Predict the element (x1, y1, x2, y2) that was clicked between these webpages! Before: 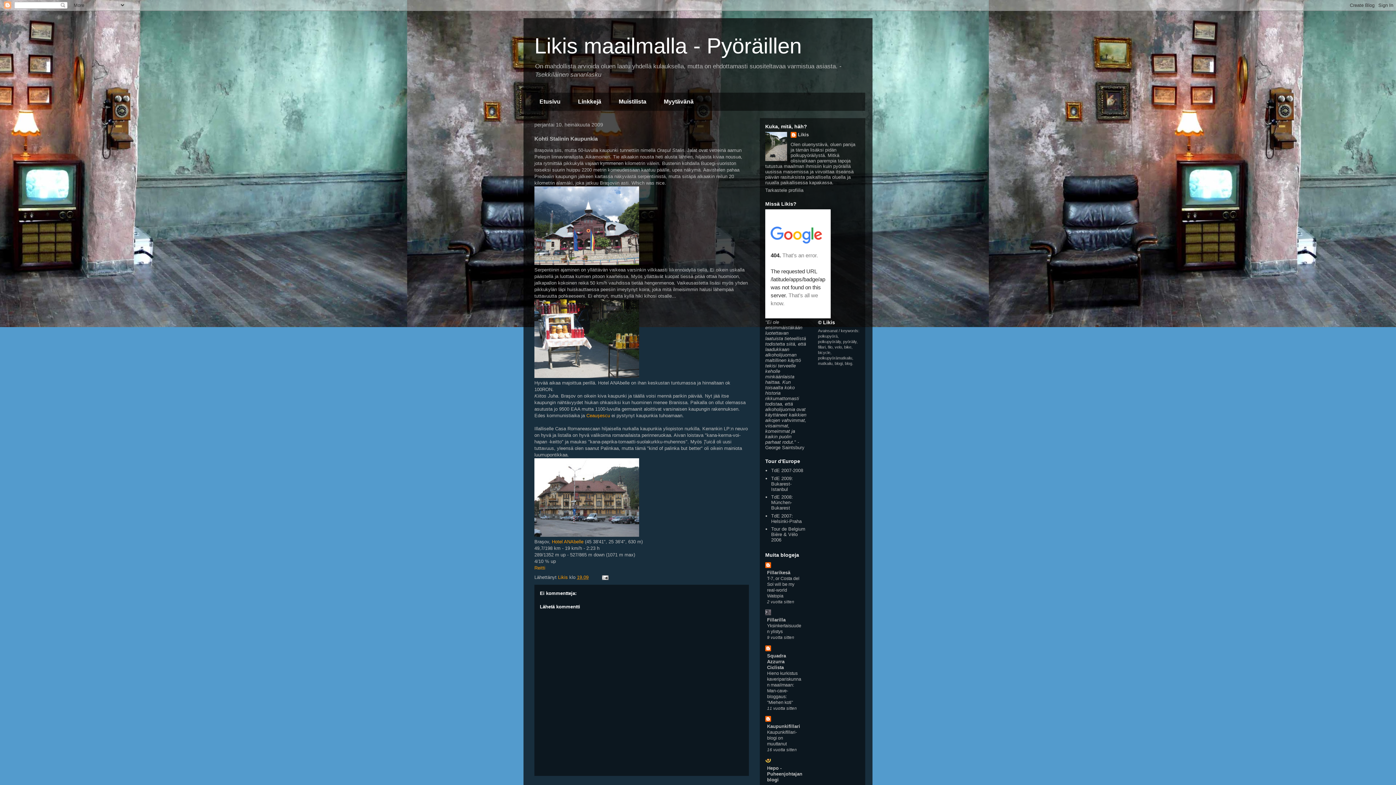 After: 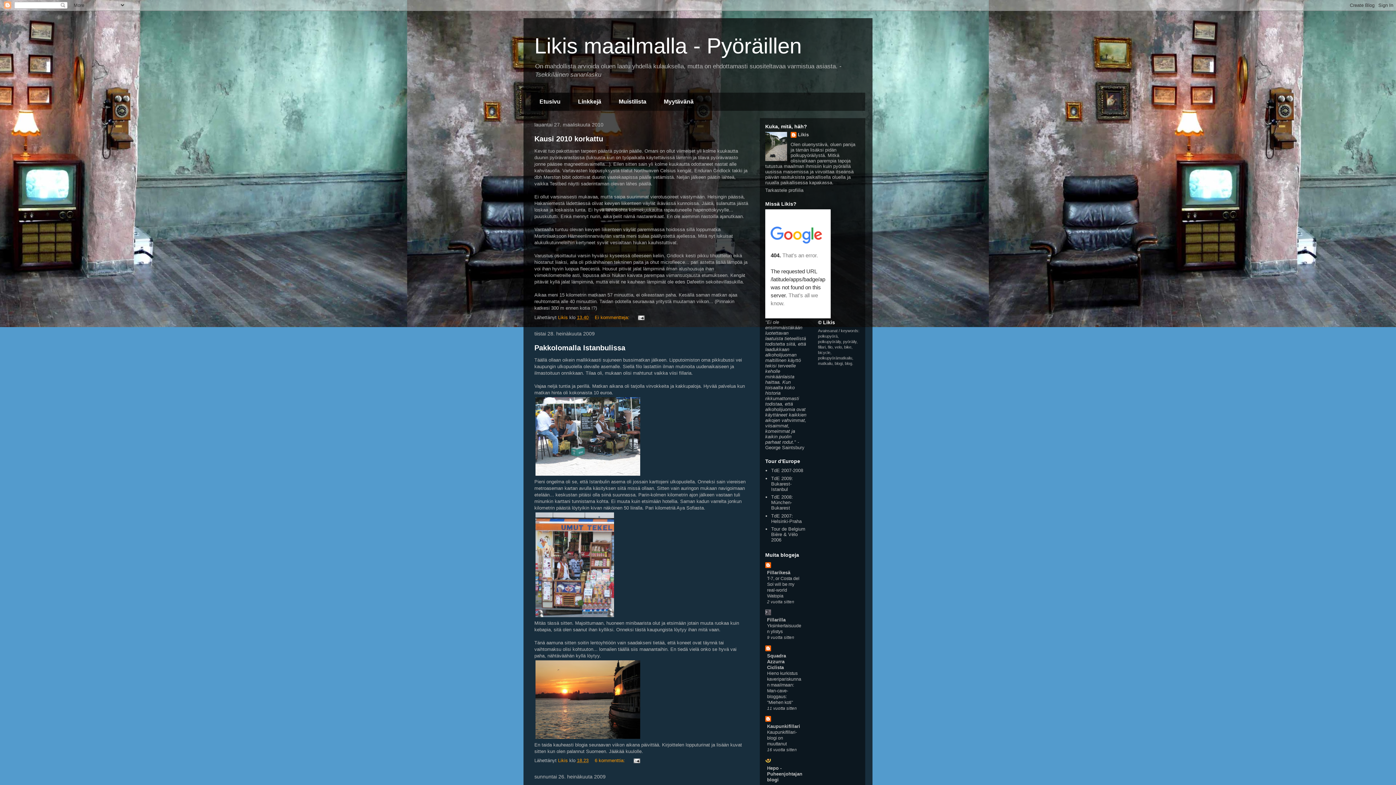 Action: bbox: (534, 33, 801, 58) label: Likis maailmalla - Pyöräillen